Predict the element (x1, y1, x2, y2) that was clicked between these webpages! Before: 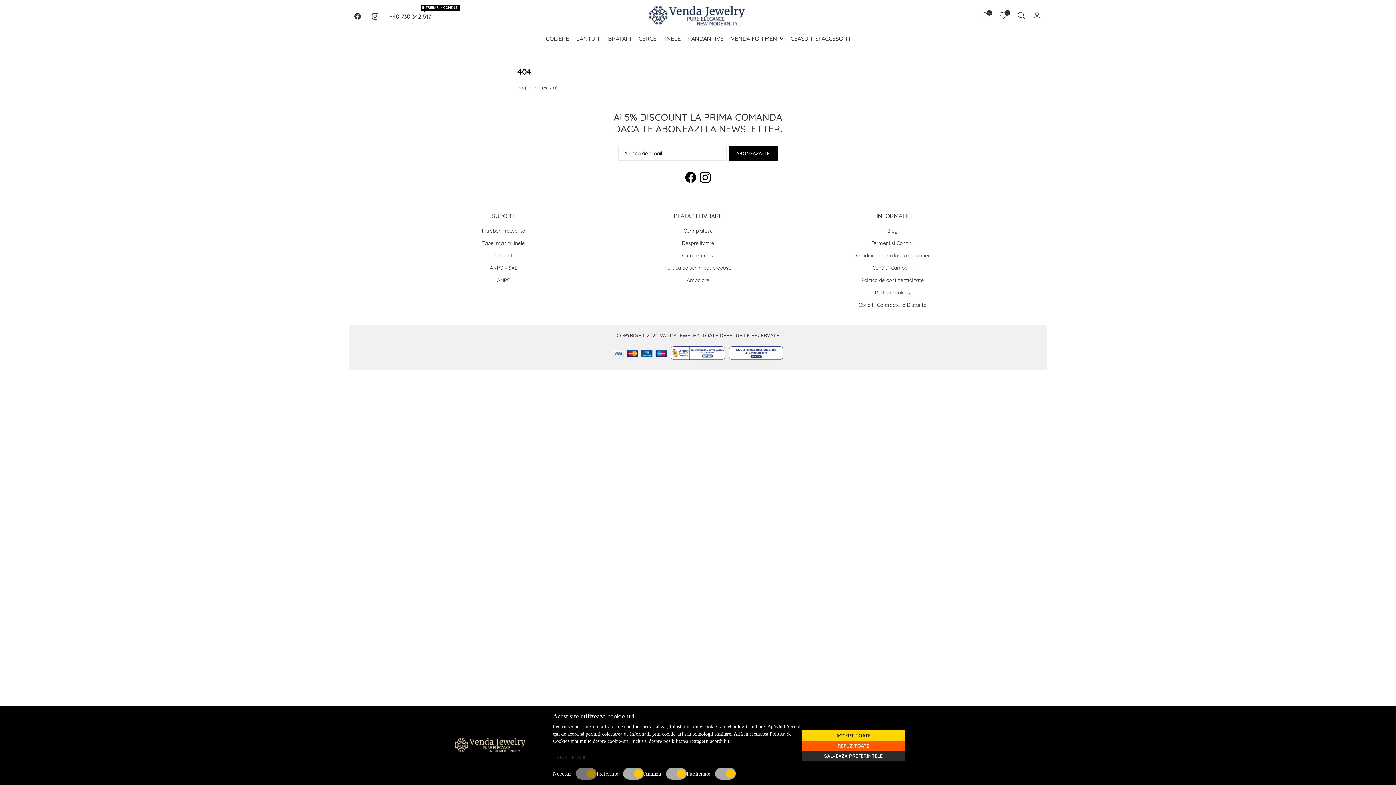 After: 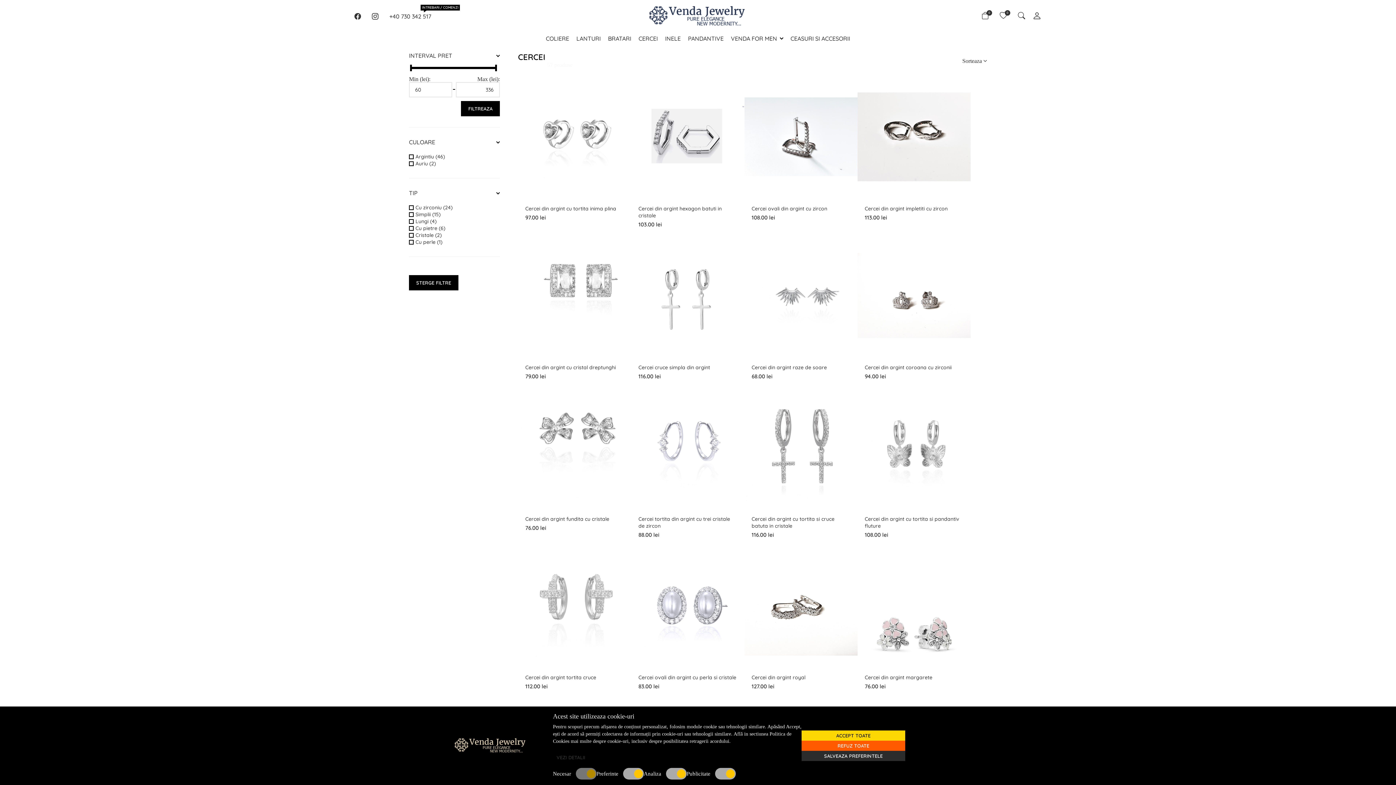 Action: bbox: (638, 34, 658, 42) label: CERCEI